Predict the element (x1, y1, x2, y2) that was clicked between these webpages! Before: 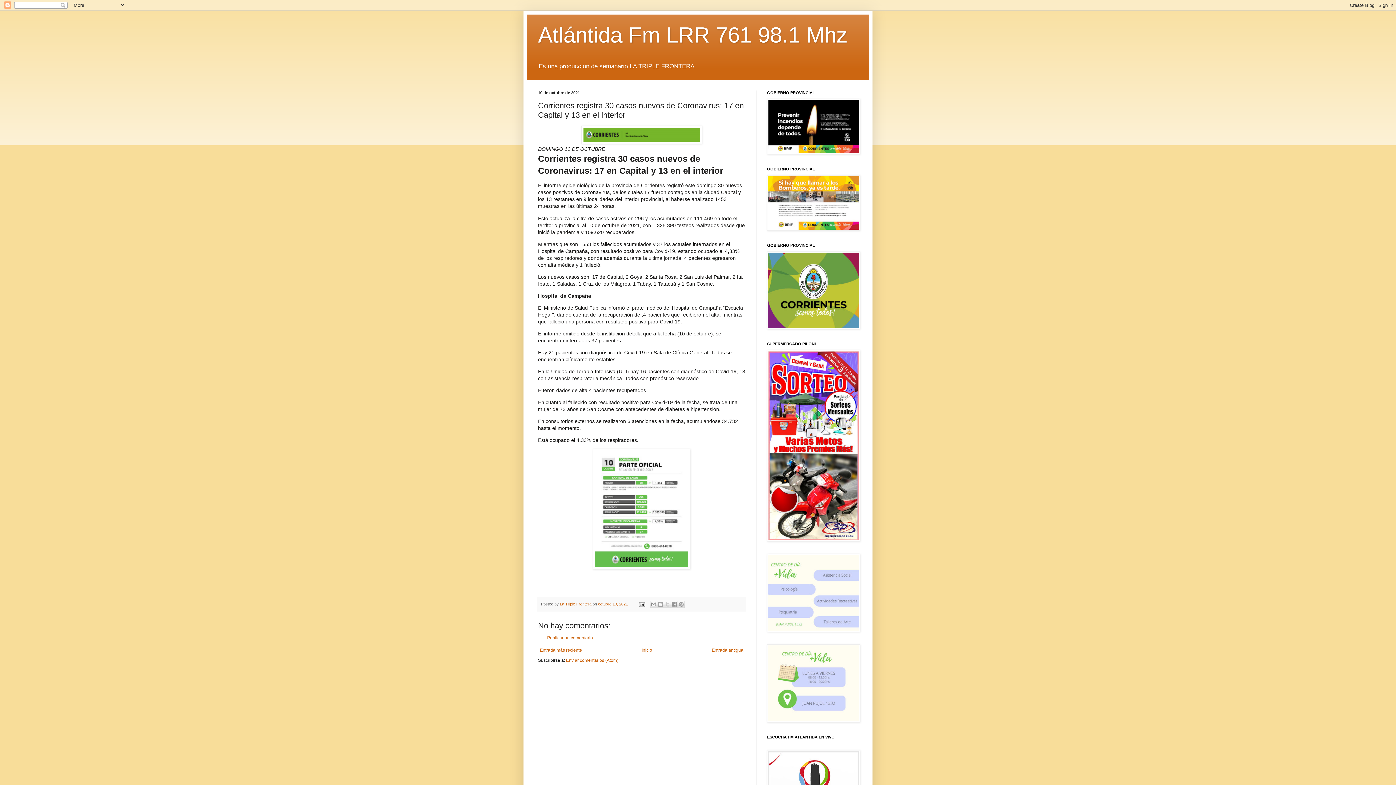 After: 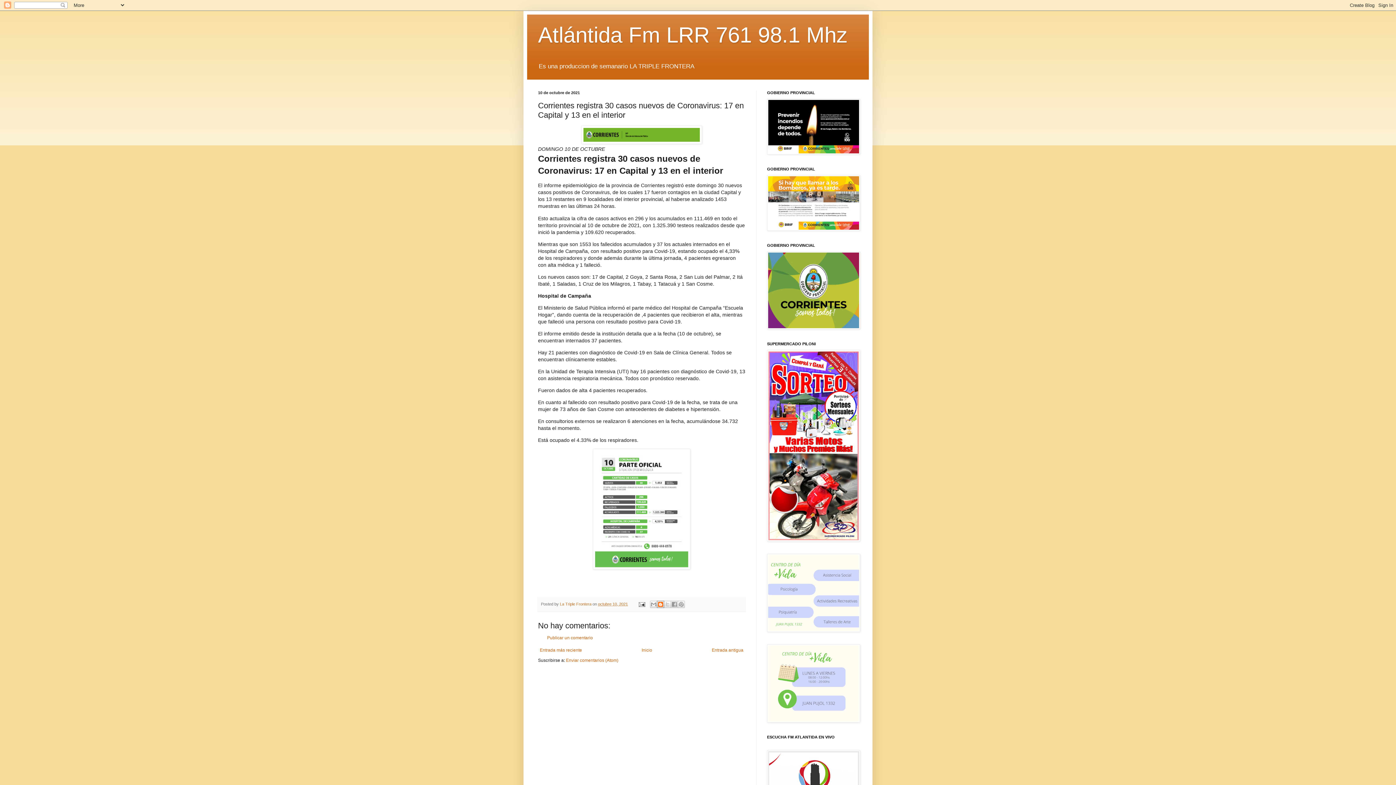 Action: label: Escribe un blog bbox: (657, 601, 664, 608)